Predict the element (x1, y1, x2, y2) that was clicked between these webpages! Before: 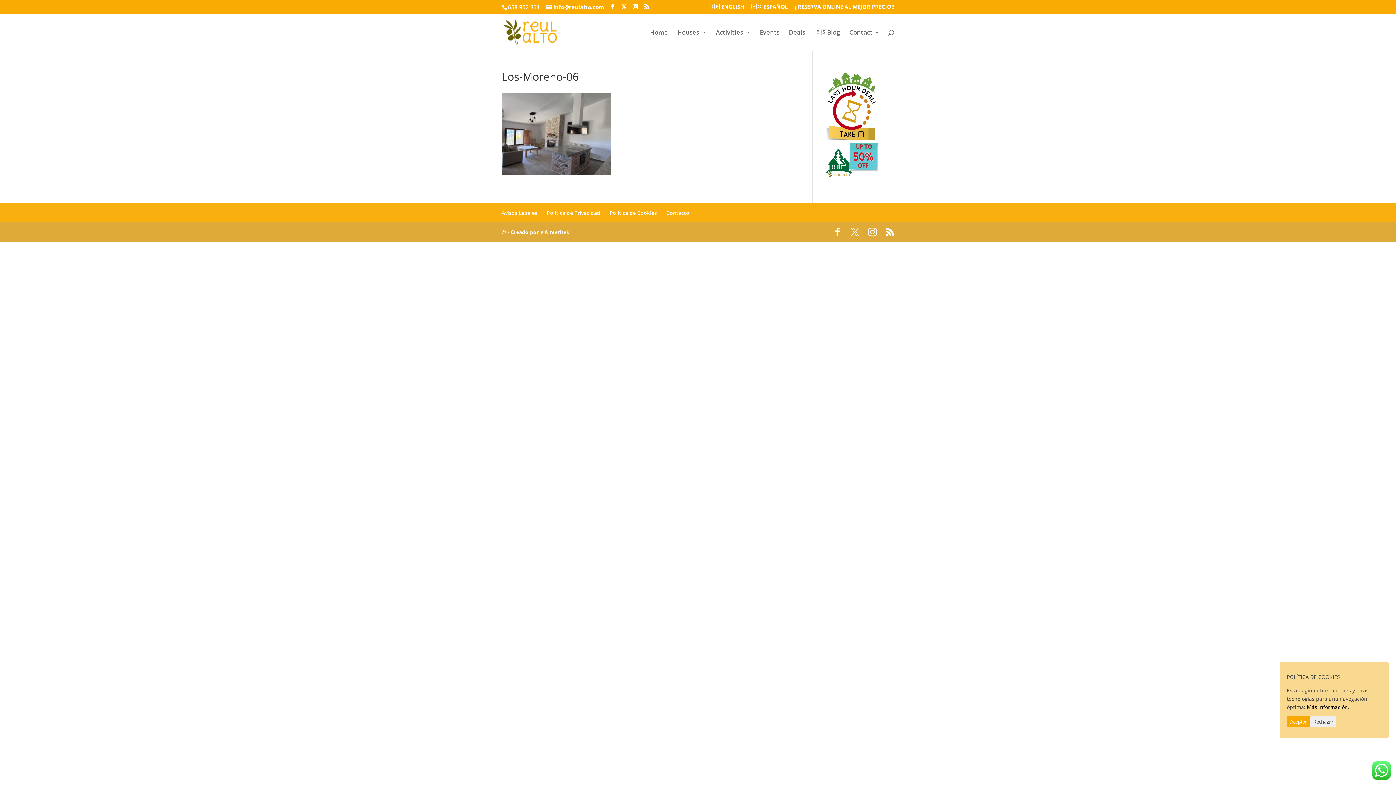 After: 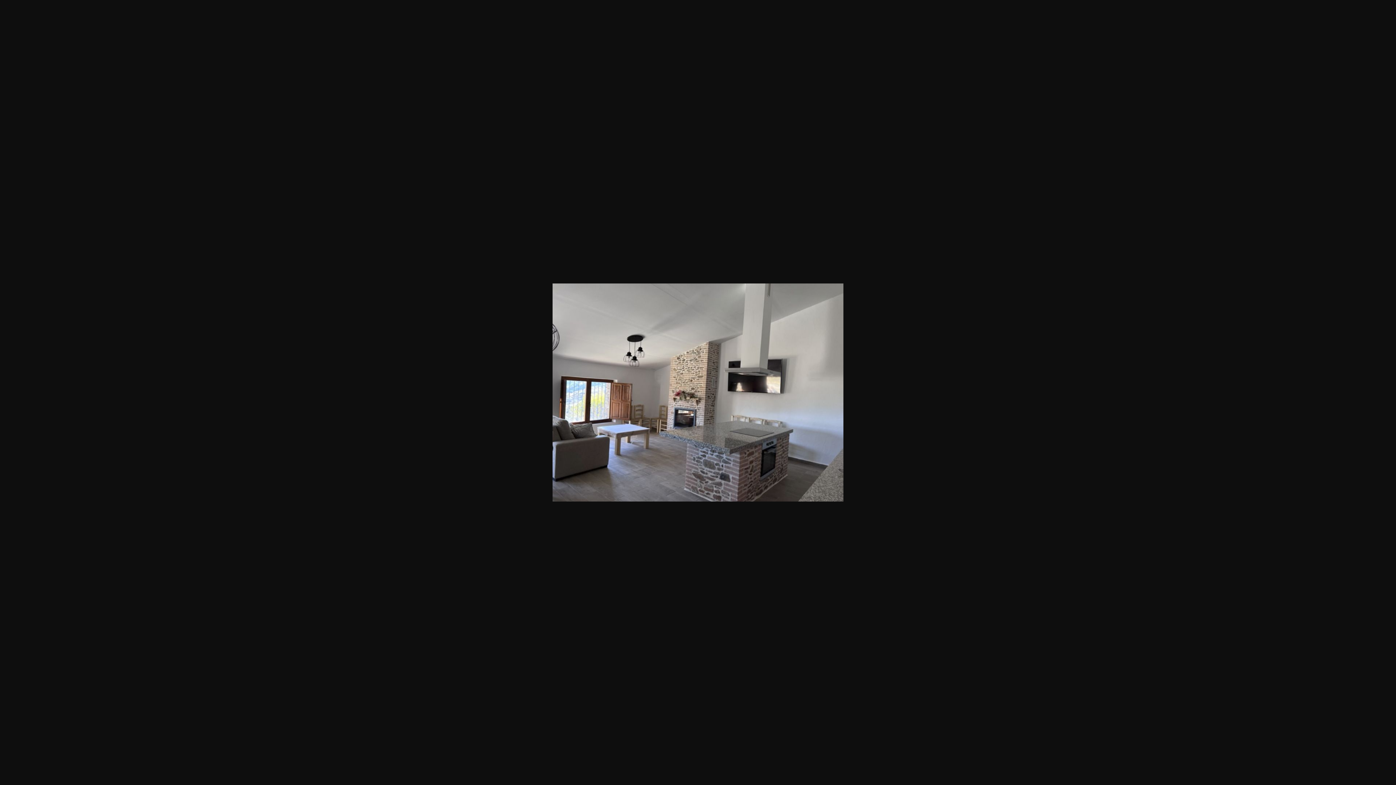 Action: bbox: (501, 169, 610, 176)